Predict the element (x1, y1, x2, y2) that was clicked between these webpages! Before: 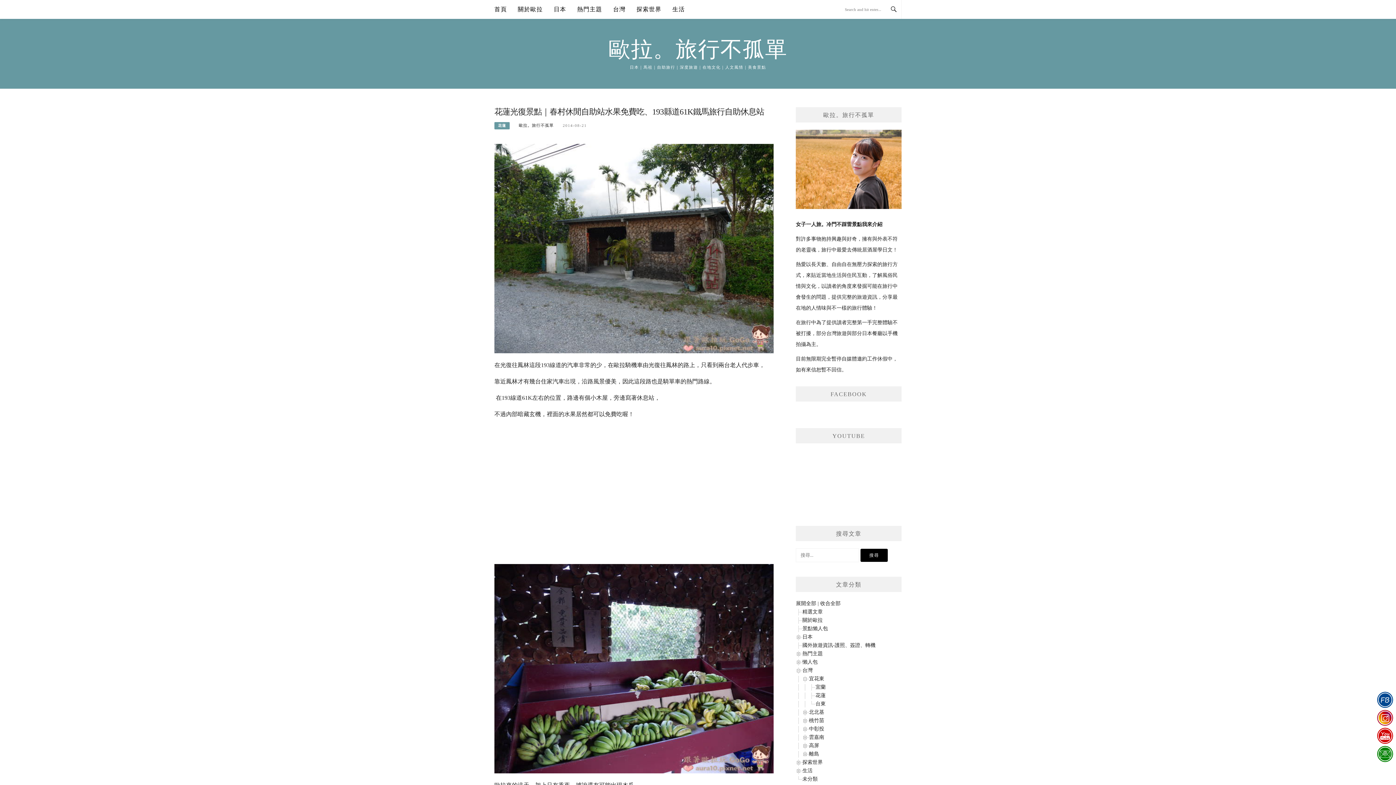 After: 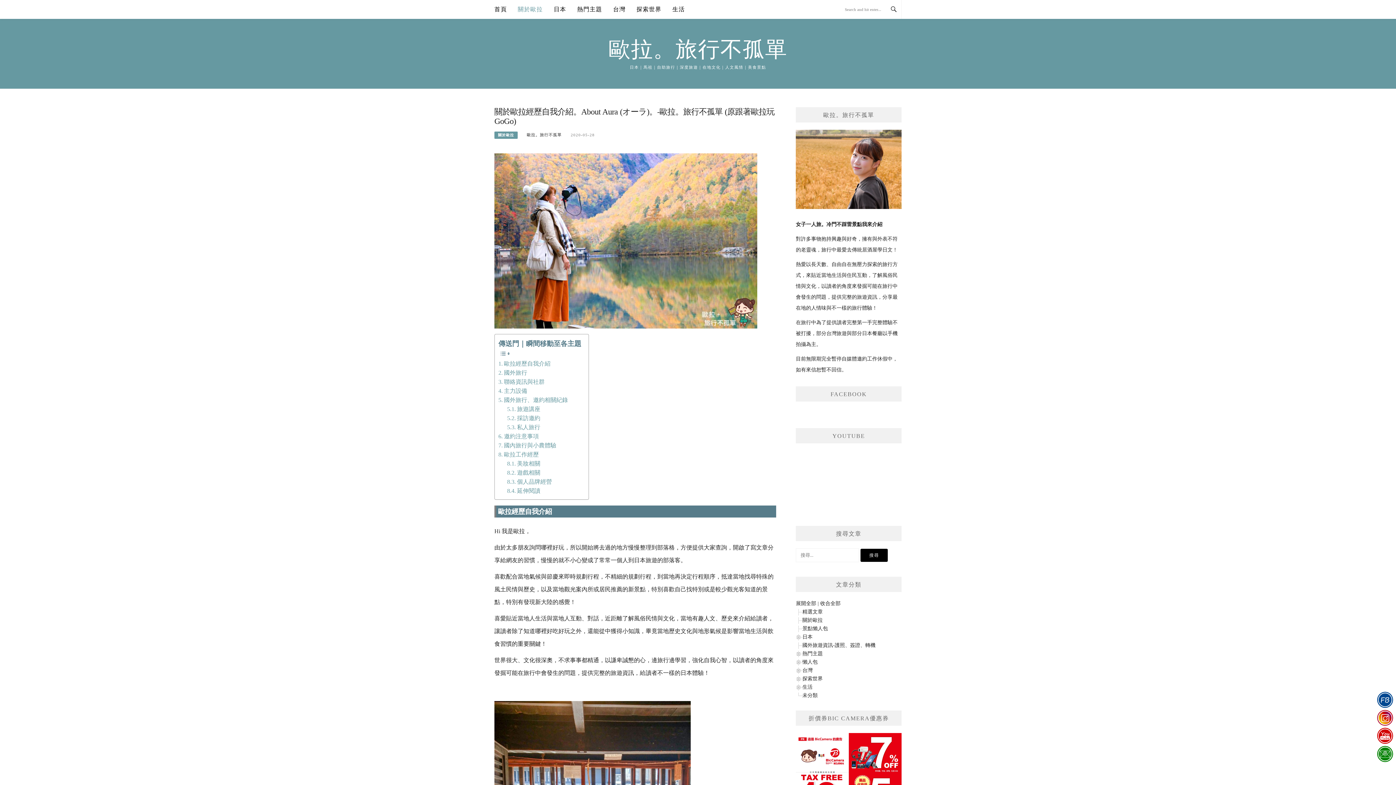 Action: bbox: (517, 0, 542, 18) label: 關於歐拉